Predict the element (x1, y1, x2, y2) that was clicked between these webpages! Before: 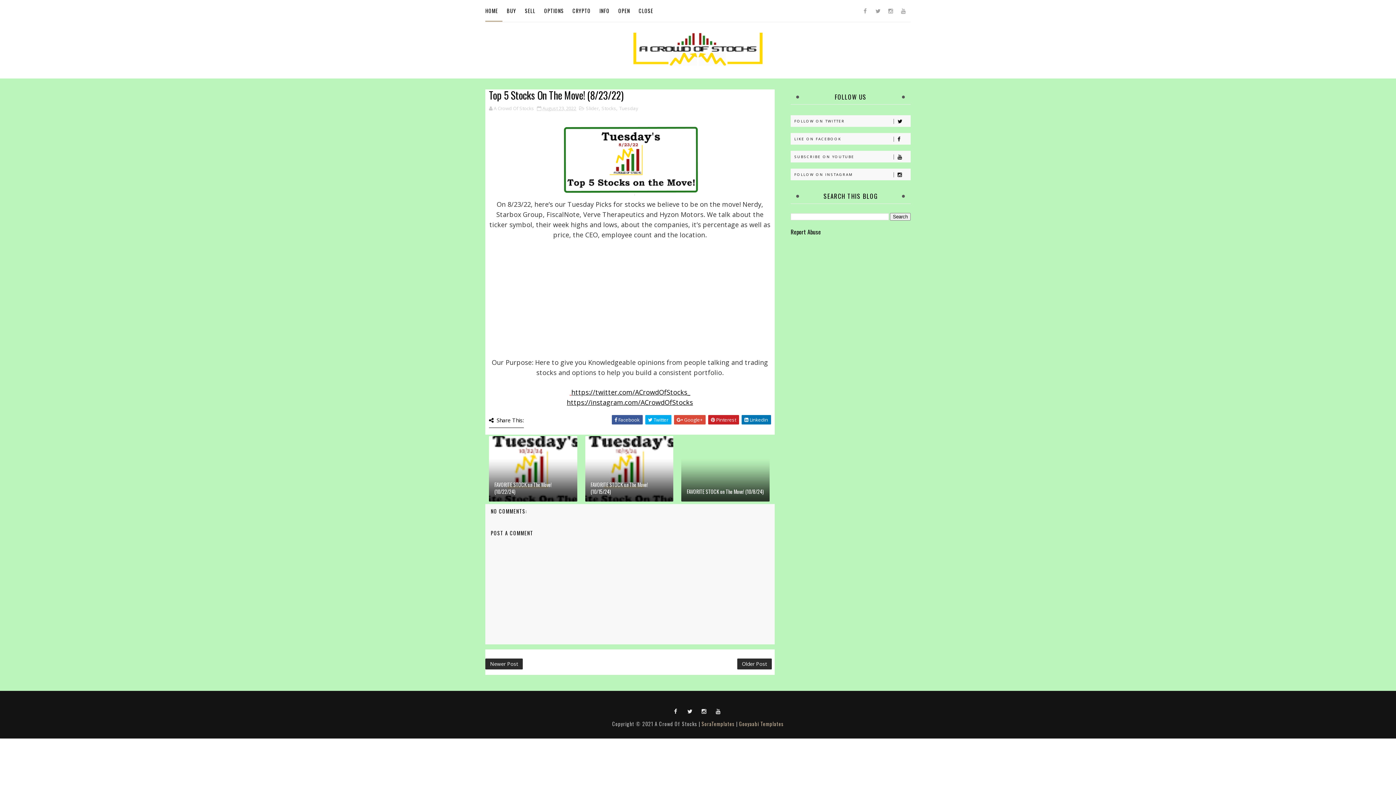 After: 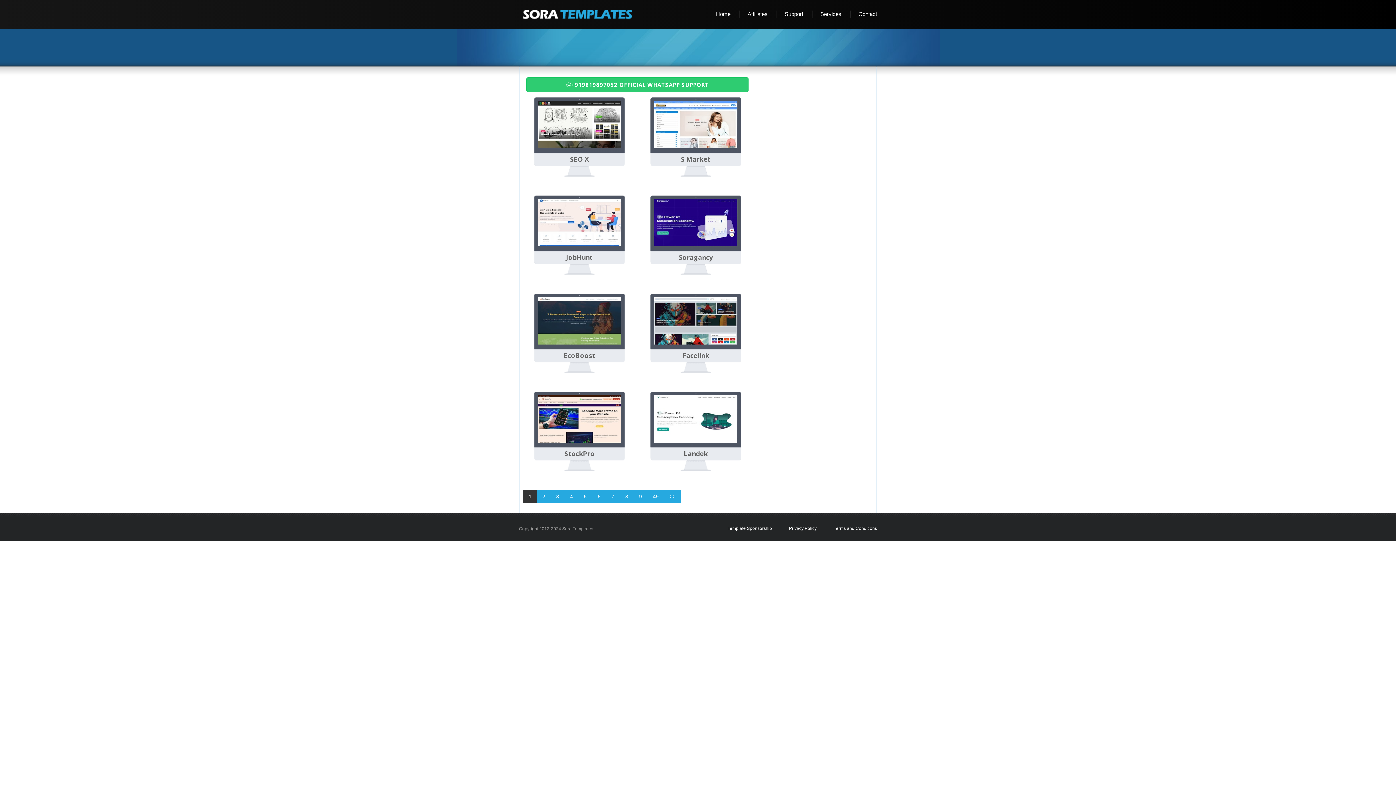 Action: label: SoraTemplates bbox: (701, 720, 734, 728)